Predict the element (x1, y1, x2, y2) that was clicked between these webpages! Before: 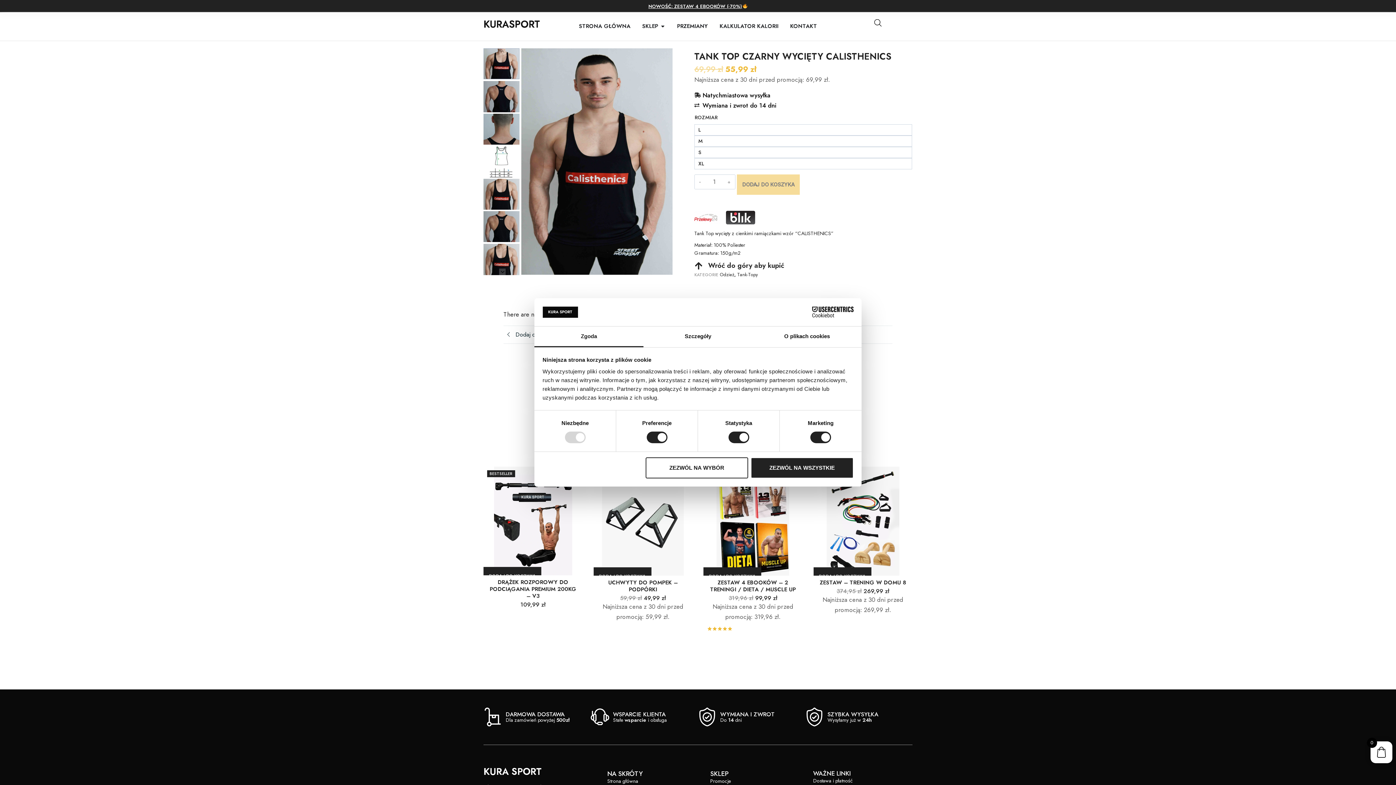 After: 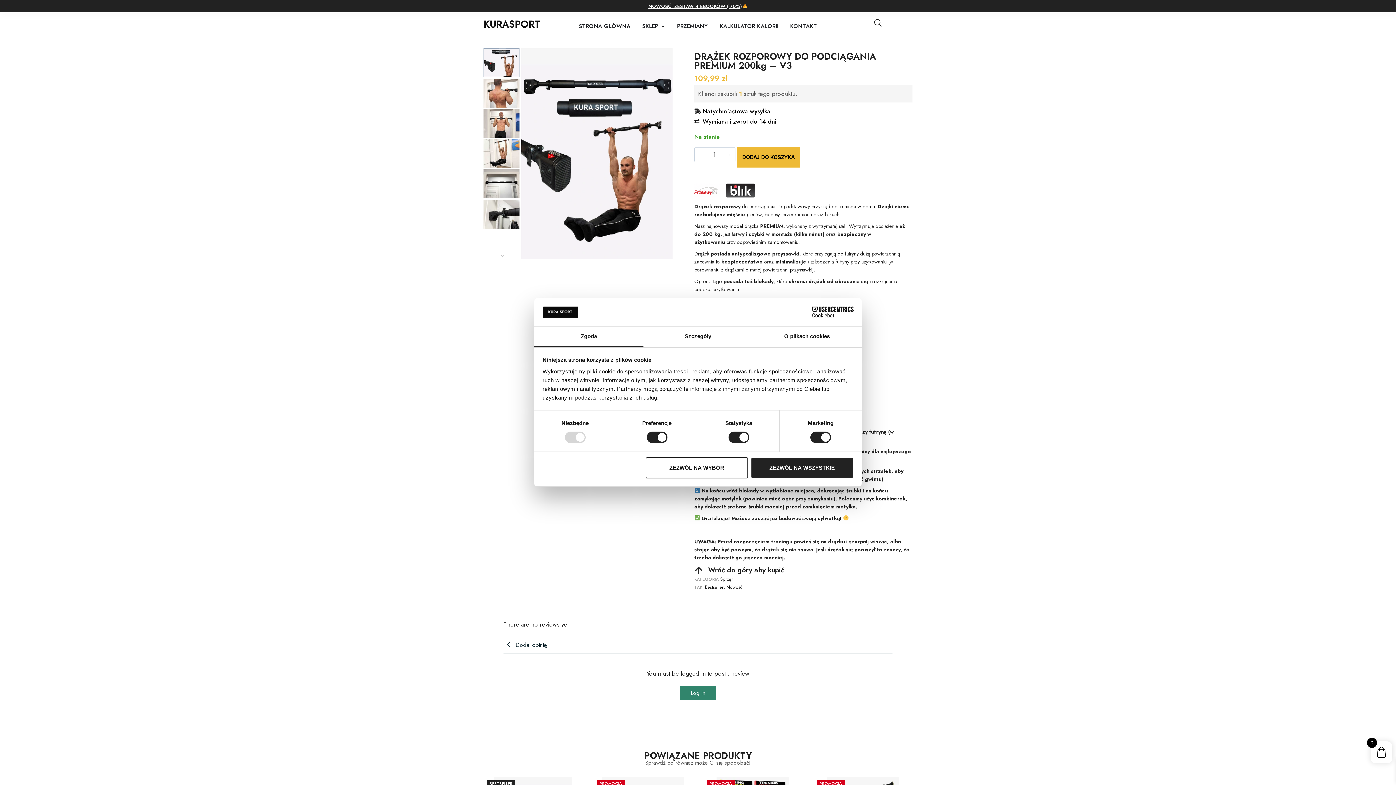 Action: bbox: (489, 578, 576, 600) label: DRĄŻEK ROZPOROWY DO PODCIĄGANIA PREMIUM 200KG – V3